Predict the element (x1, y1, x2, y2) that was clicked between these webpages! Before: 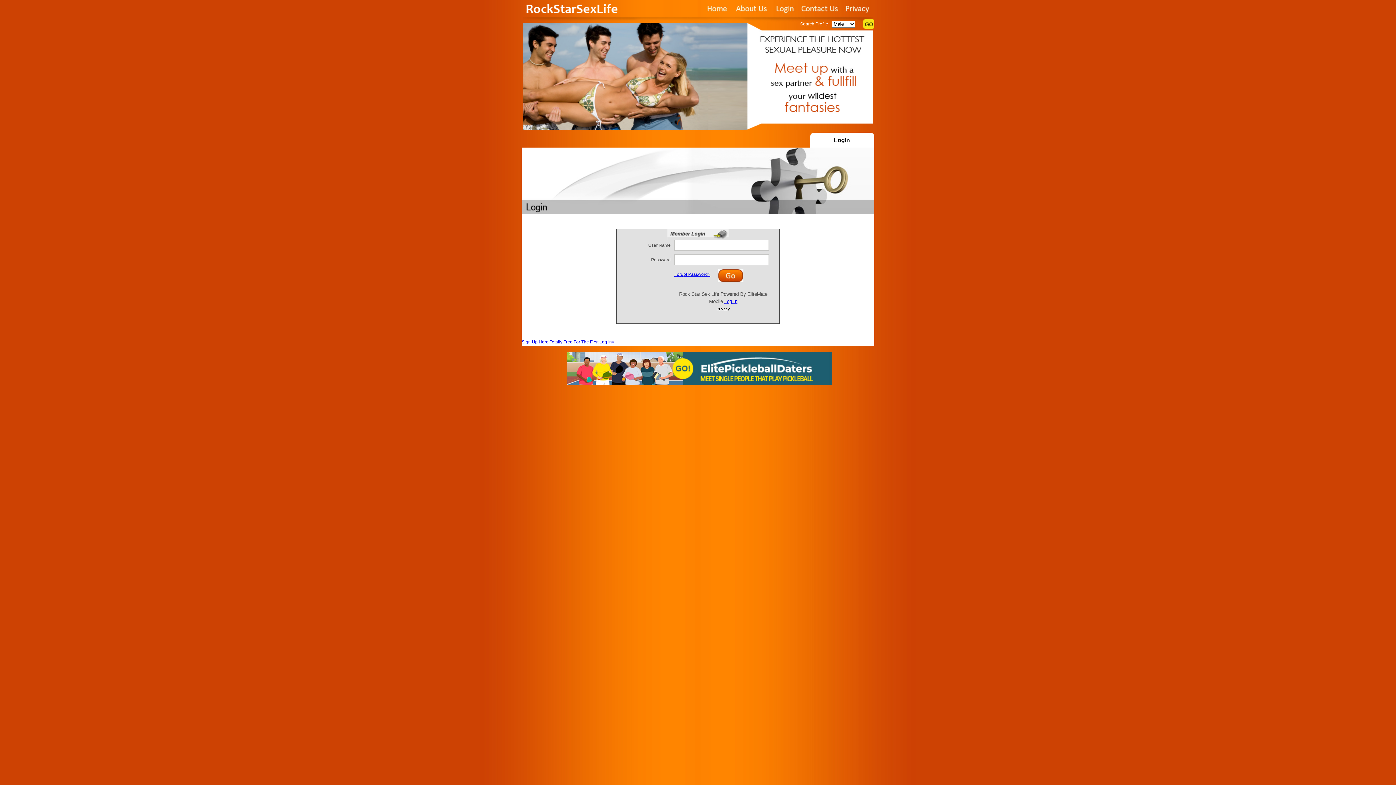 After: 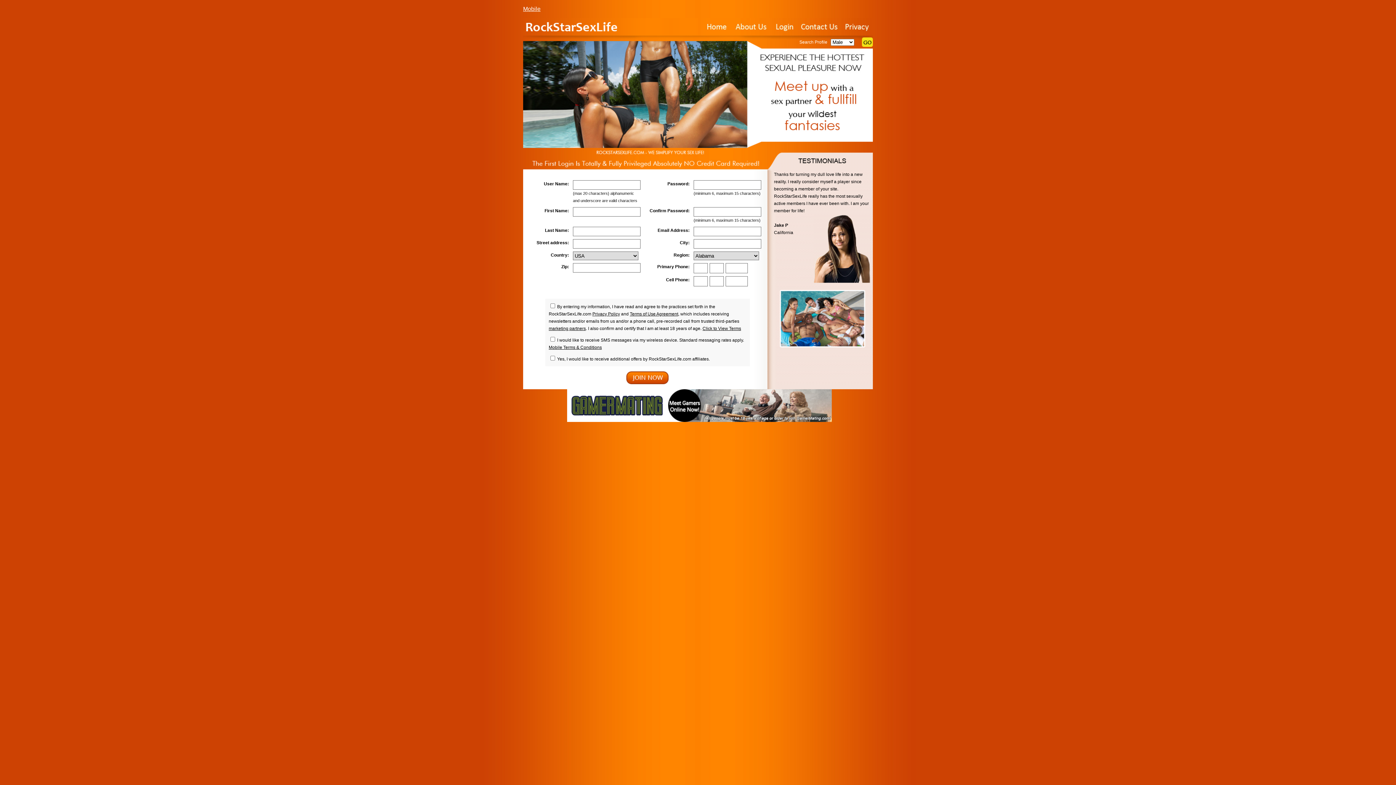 Action: bbox: (521, 339, 614, 344) label: Sign Up Here Totally Free For The First Log In»